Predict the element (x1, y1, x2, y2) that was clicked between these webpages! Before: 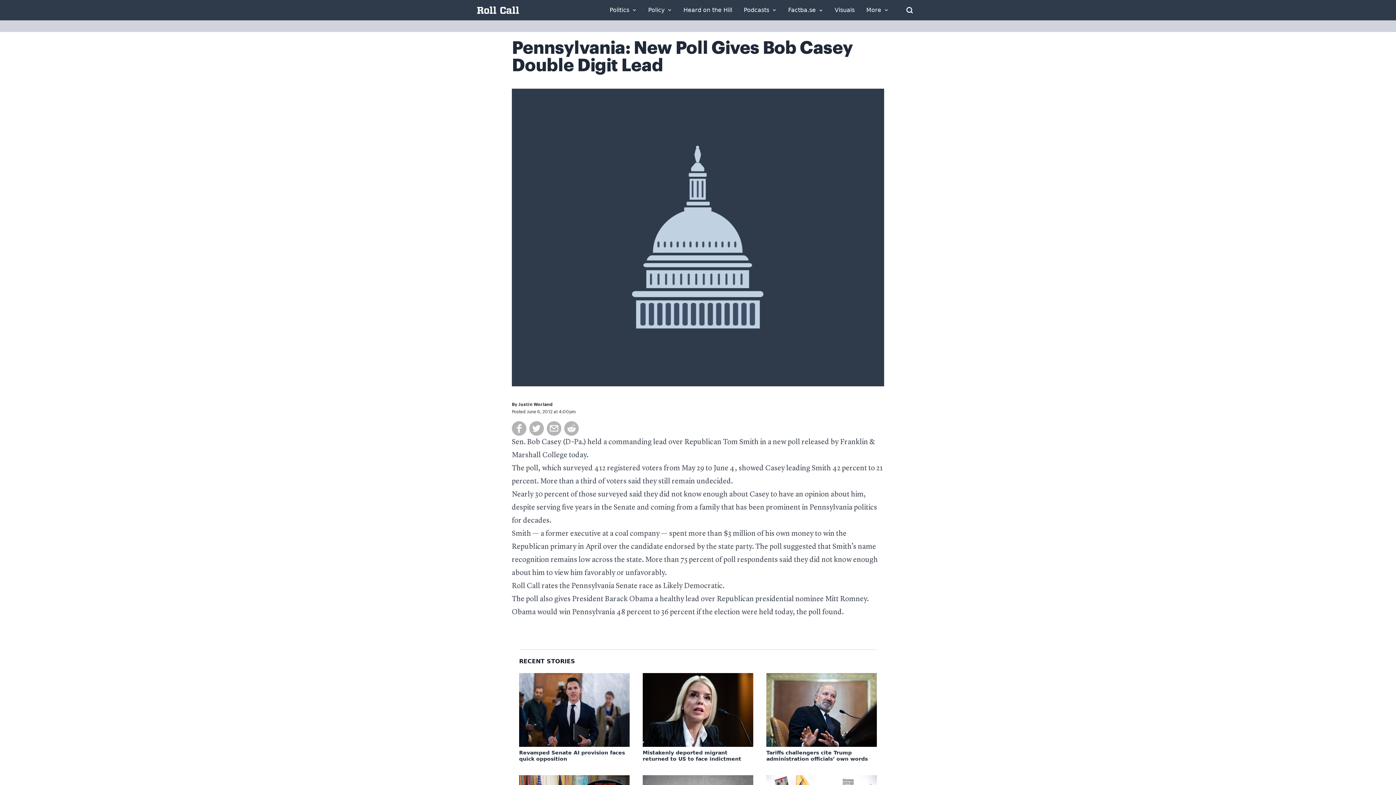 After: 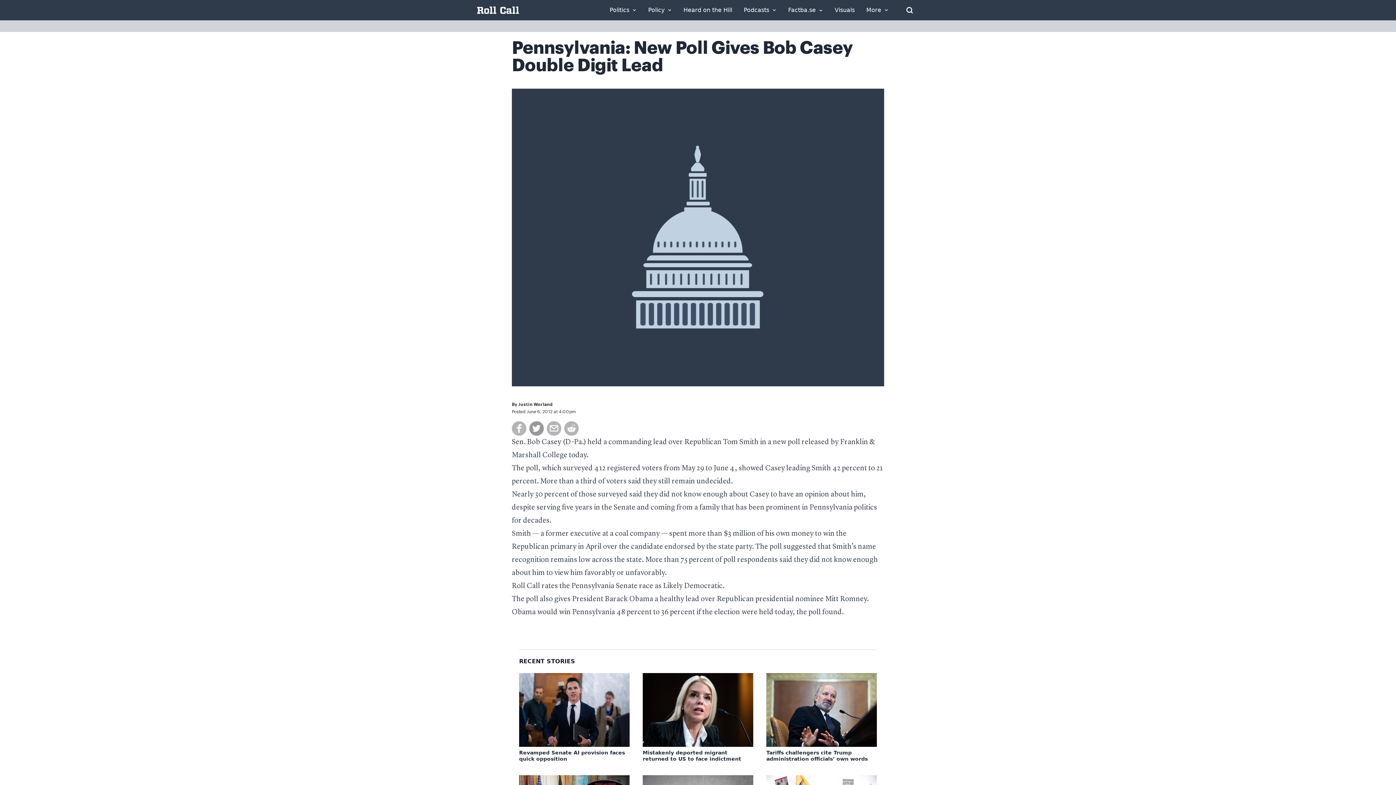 Action: bbox: (529, 421, 544, 436)